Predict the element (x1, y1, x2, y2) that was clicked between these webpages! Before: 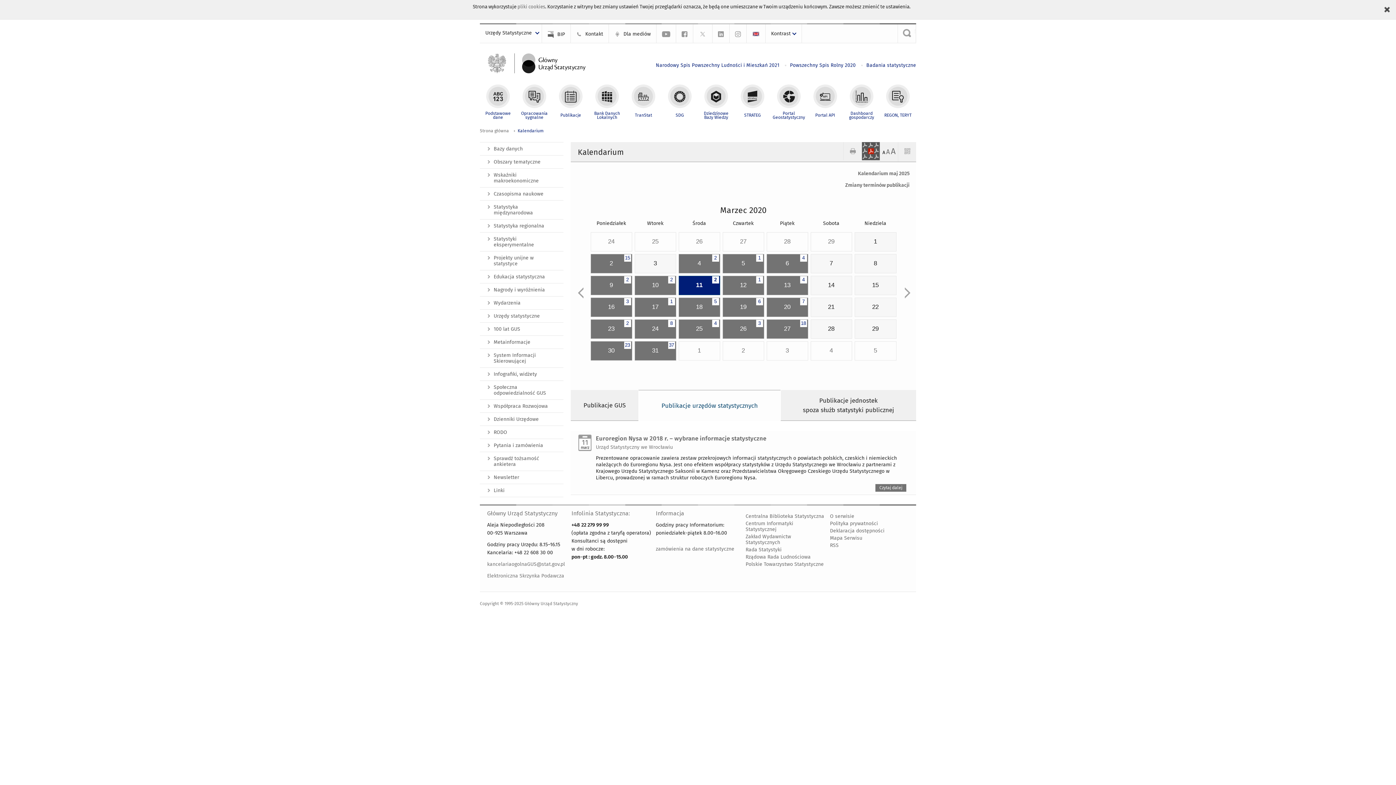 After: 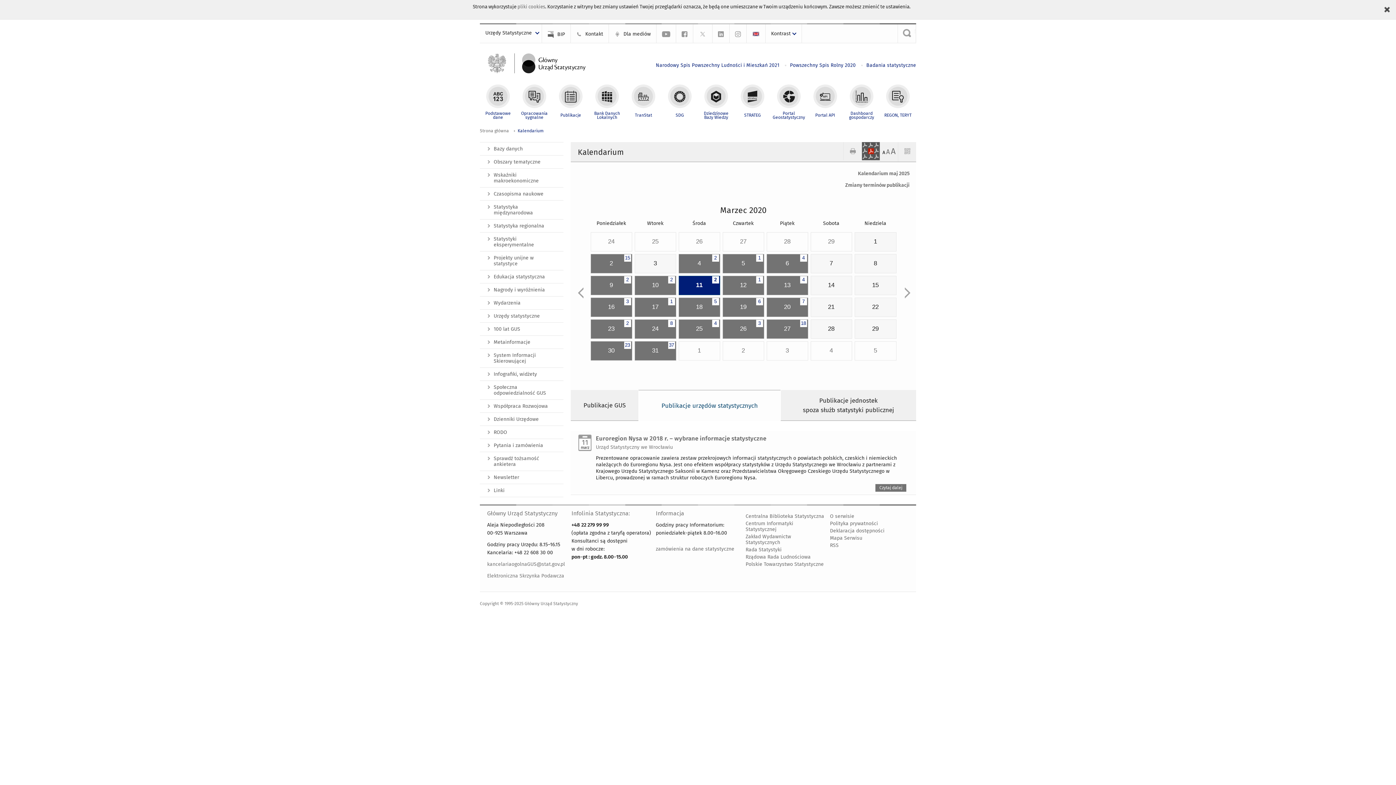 Action: label: 2
11 bbox: (679, 281, 719, 289)